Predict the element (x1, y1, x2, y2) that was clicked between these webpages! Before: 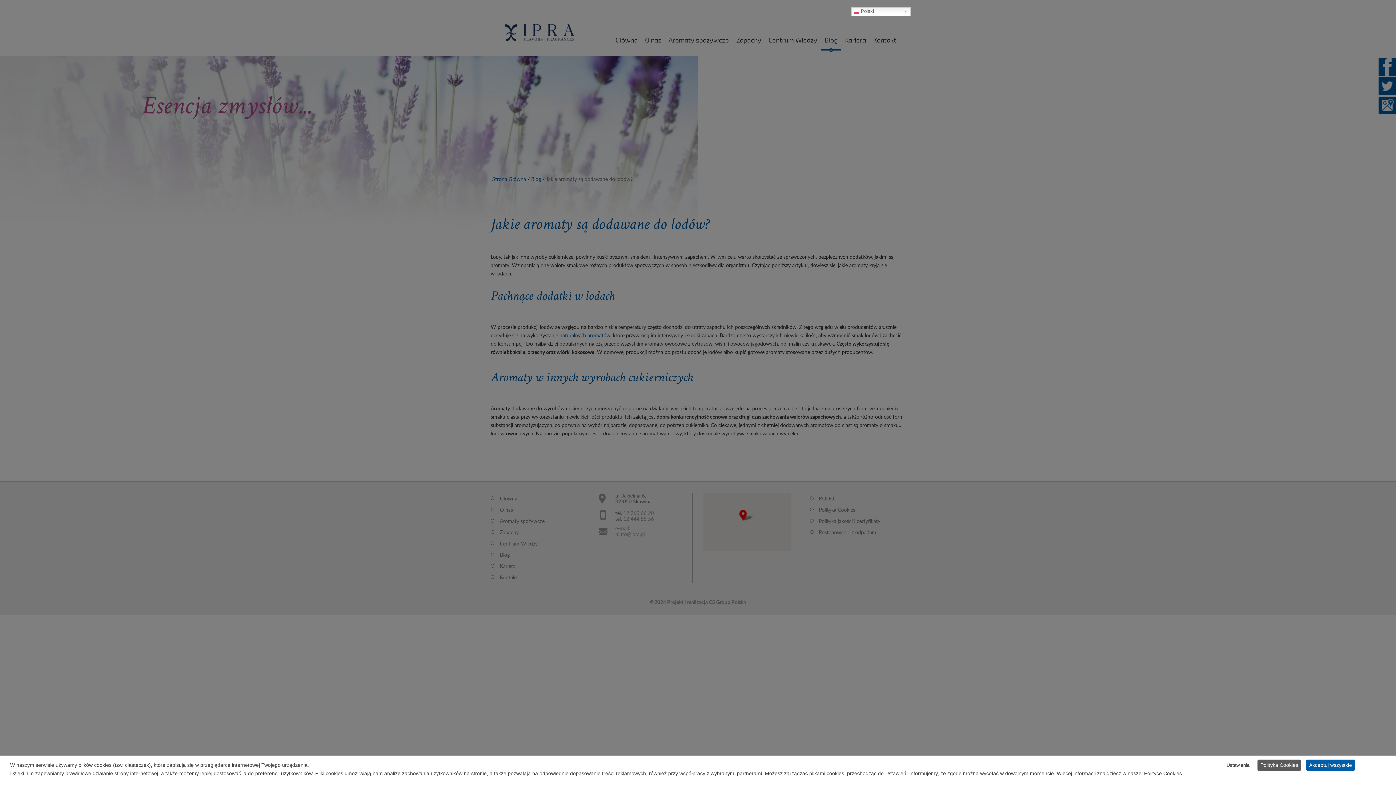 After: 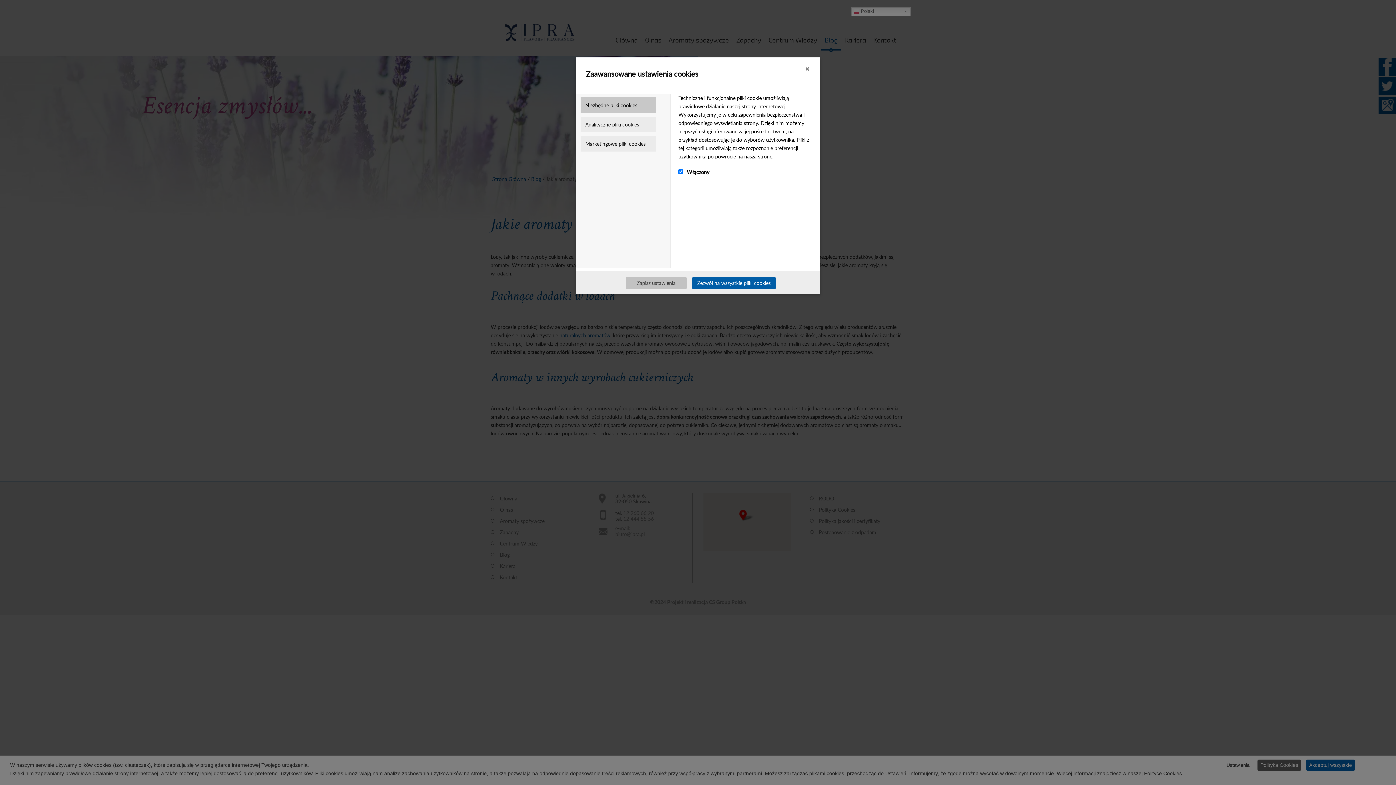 Action: label: Ustawienia bbox: (1224, 760, 1252, 771)